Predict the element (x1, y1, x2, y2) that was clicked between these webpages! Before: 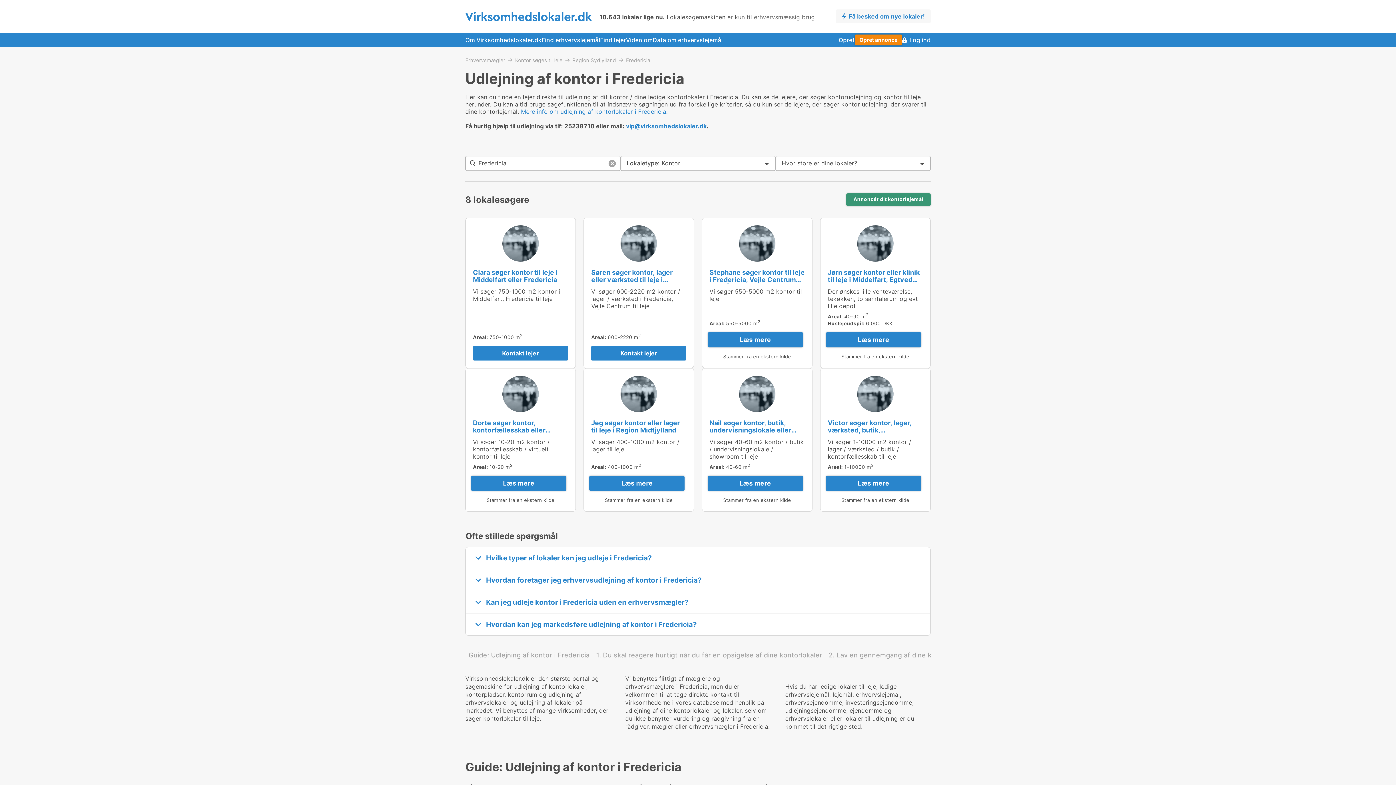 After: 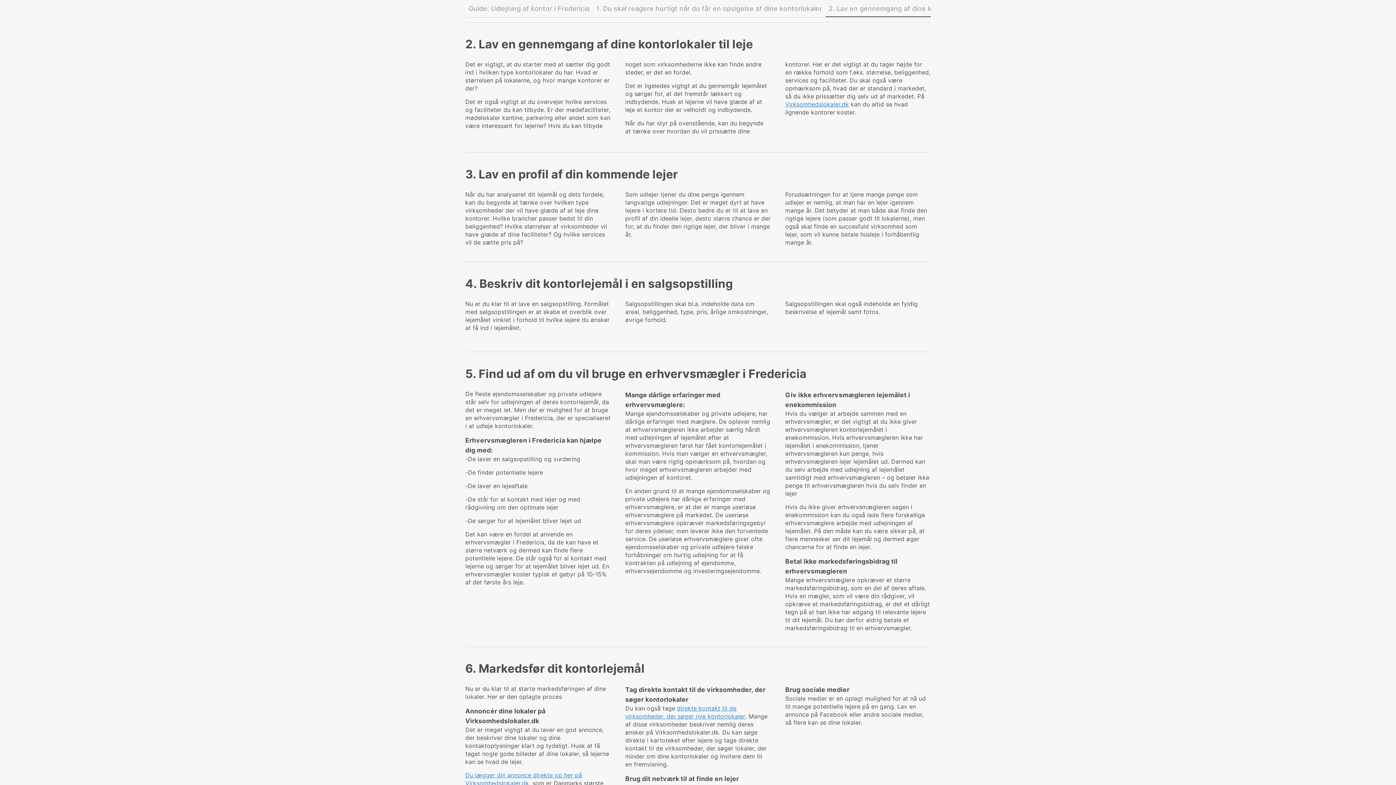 Action: label: 2. Lav en gennemgang af dine kontorlokaler til leje bbox: (828, 651, 991, 659)